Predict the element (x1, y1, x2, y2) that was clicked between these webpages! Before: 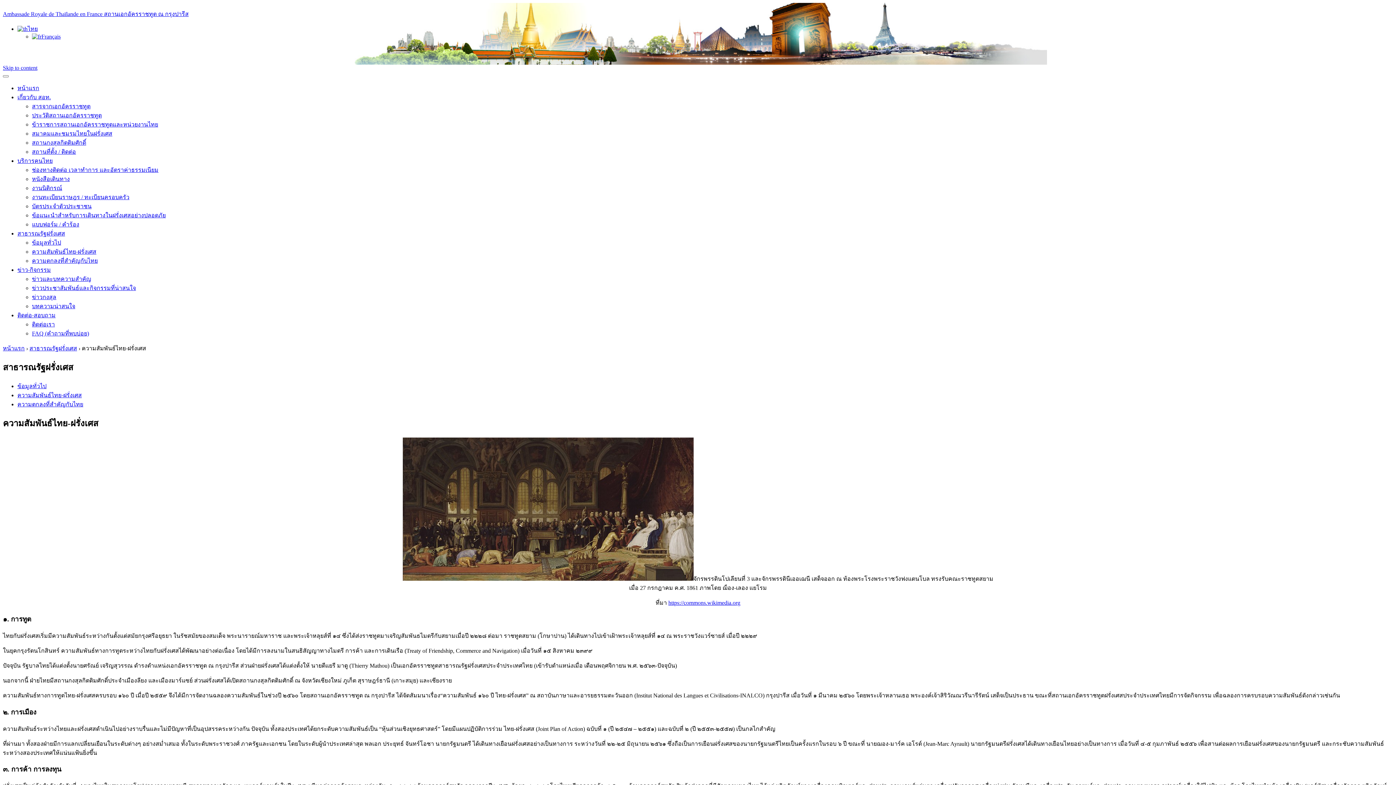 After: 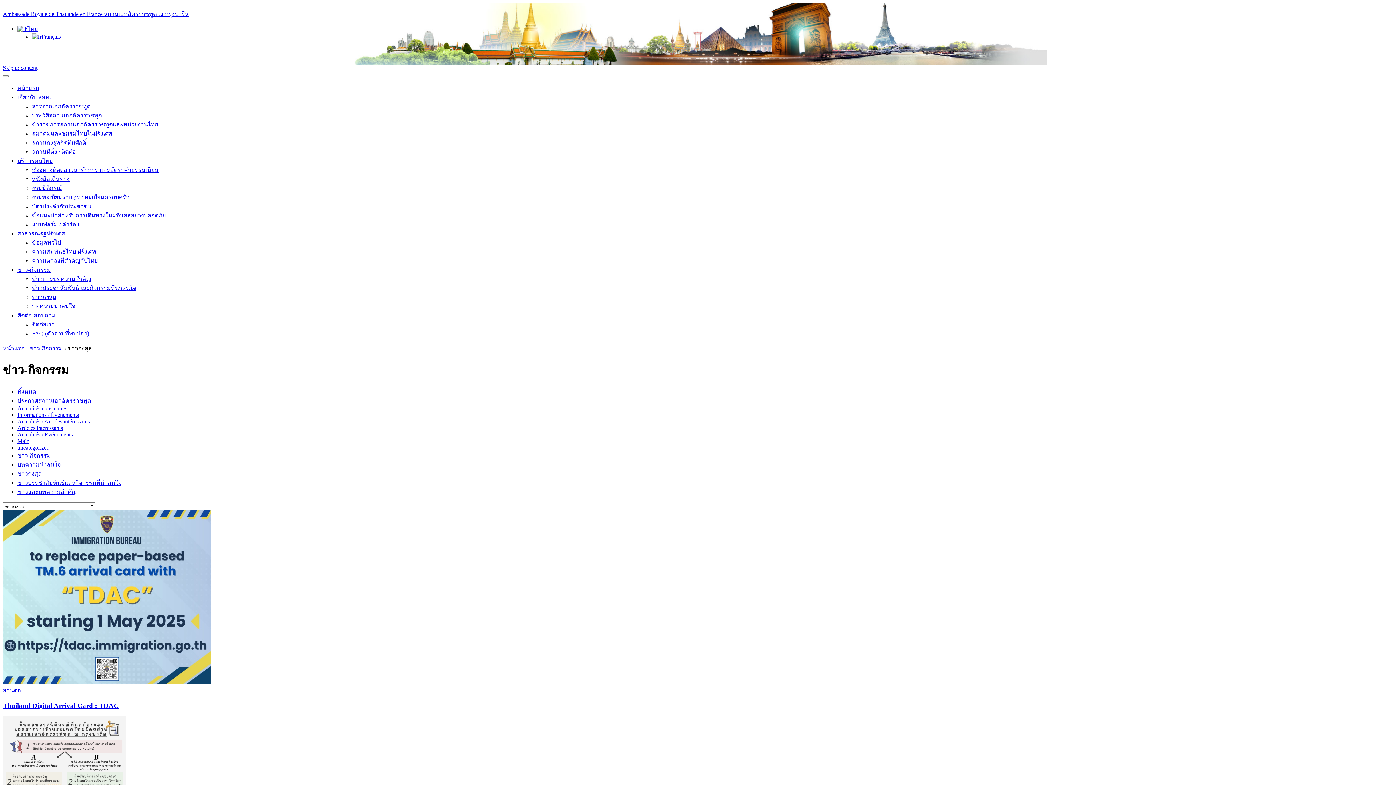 Action: bbox: (32, 294, 56, 300) label: ข่าวกงสุล